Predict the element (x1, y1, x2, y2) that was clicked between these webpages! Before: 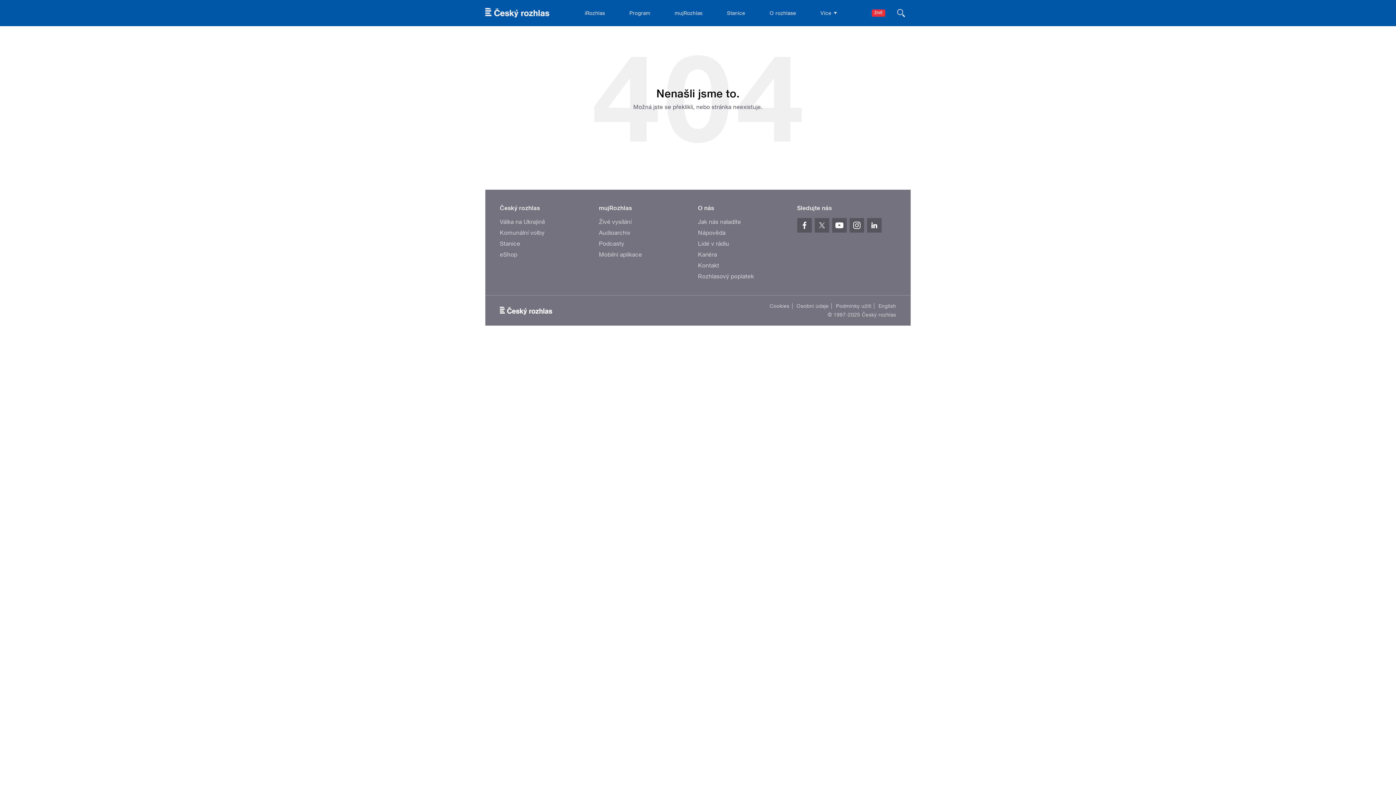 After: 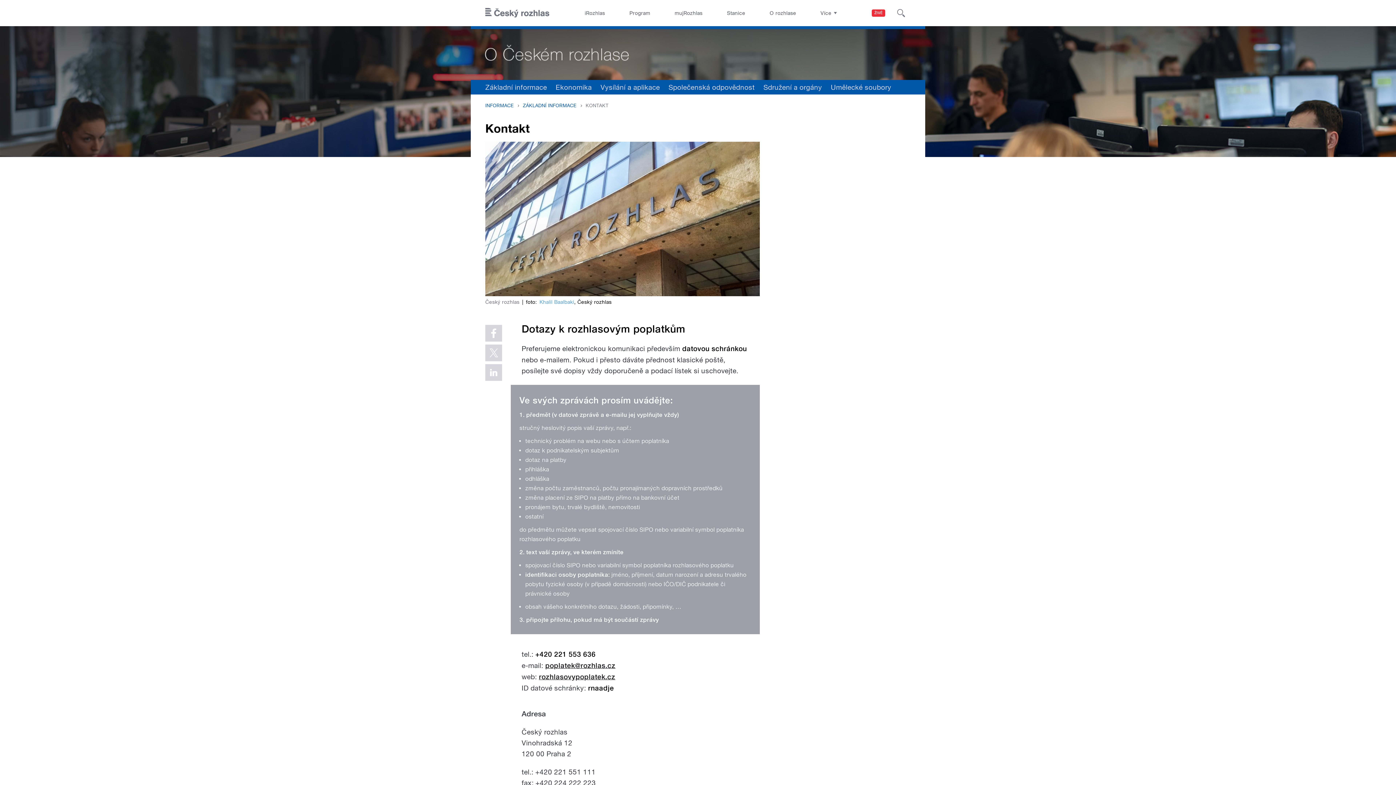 Action: label: Kontakt bbox: (698, 262, 719, 269)